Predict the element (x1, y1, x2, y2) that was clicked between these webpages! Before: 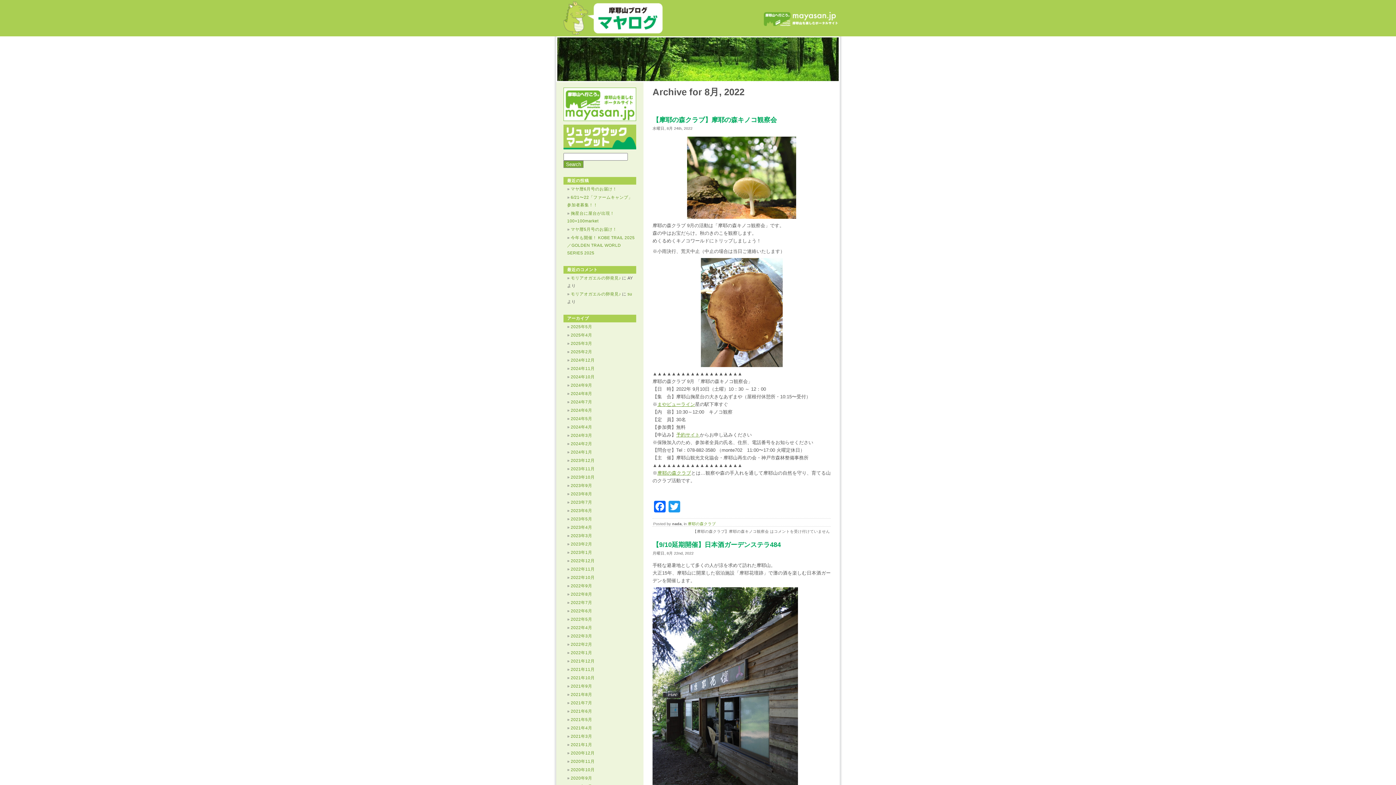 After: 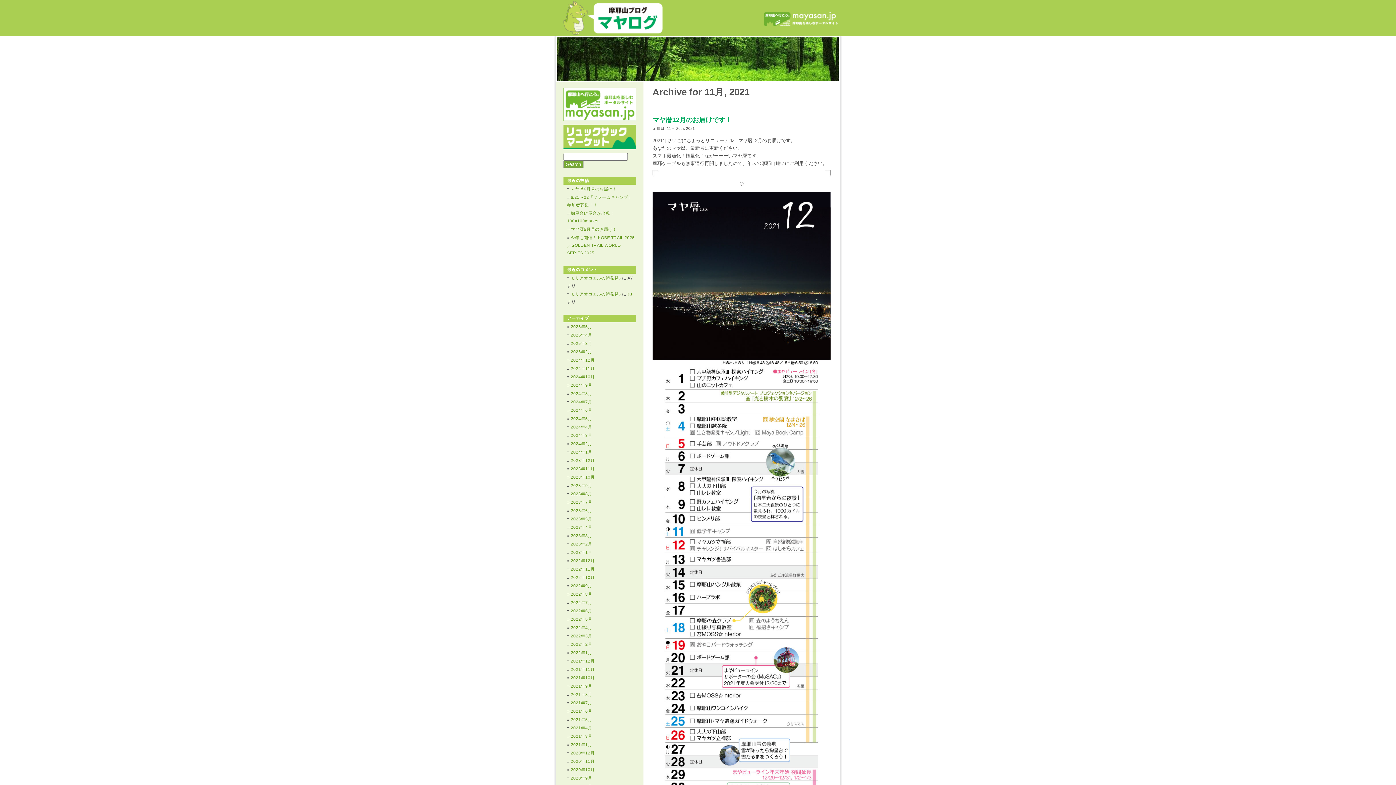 Action: bbox: (570, 667, 594, 672) label: 2021年11月